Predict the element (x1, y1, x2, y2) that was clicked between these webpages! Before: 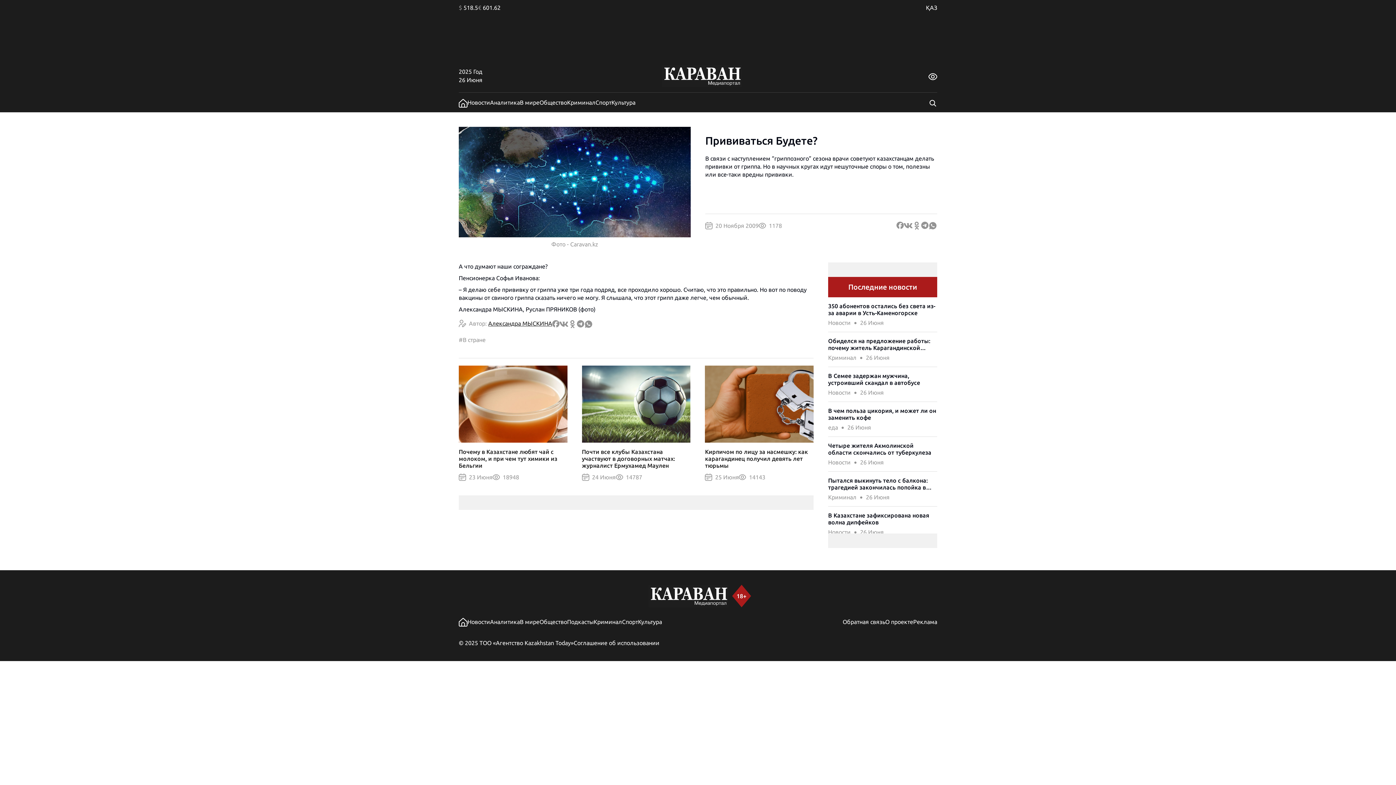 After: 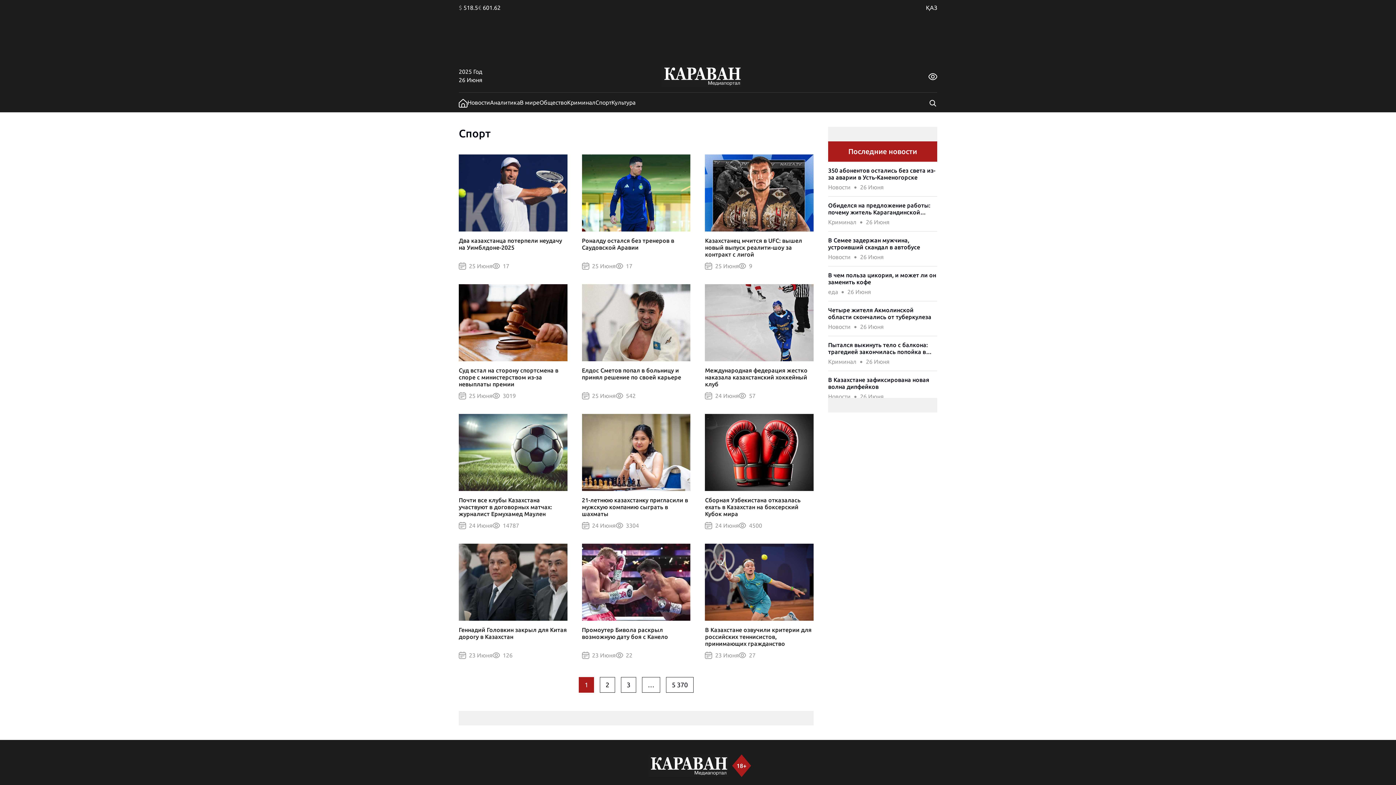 Action: label: Спорт bbox: (622, 618, 638, 625)